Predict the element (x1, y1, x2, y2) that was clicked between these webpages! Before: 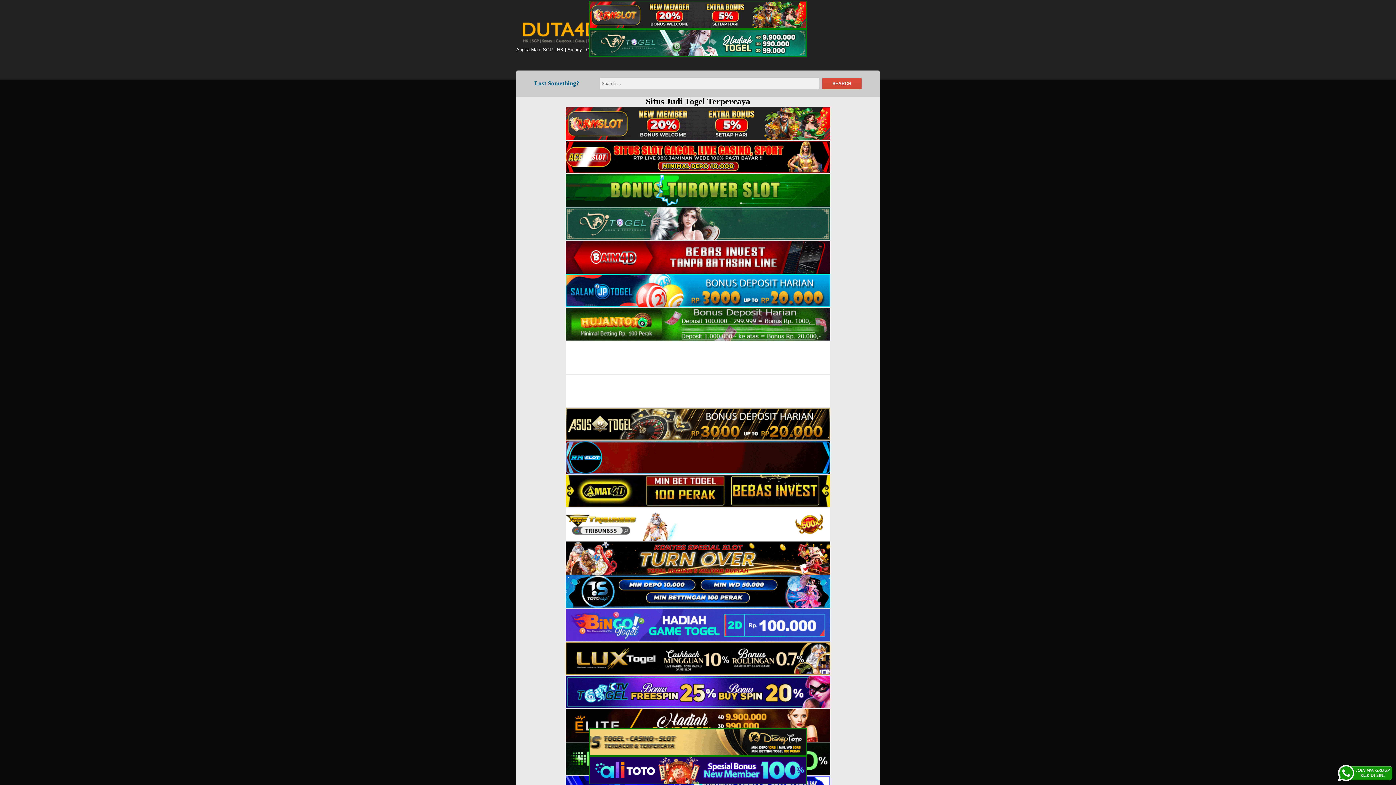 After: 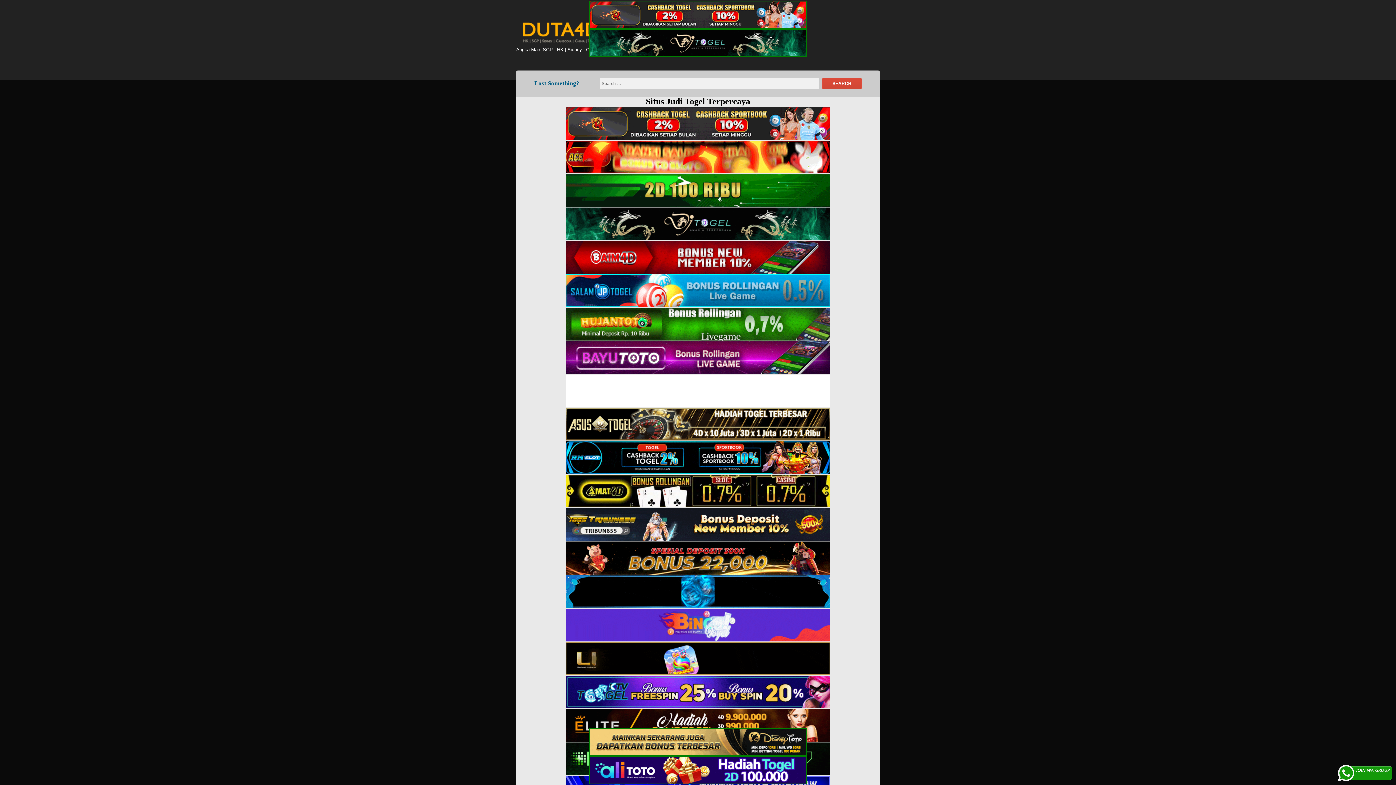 Action: bbox: (516, 541, 880, 574)